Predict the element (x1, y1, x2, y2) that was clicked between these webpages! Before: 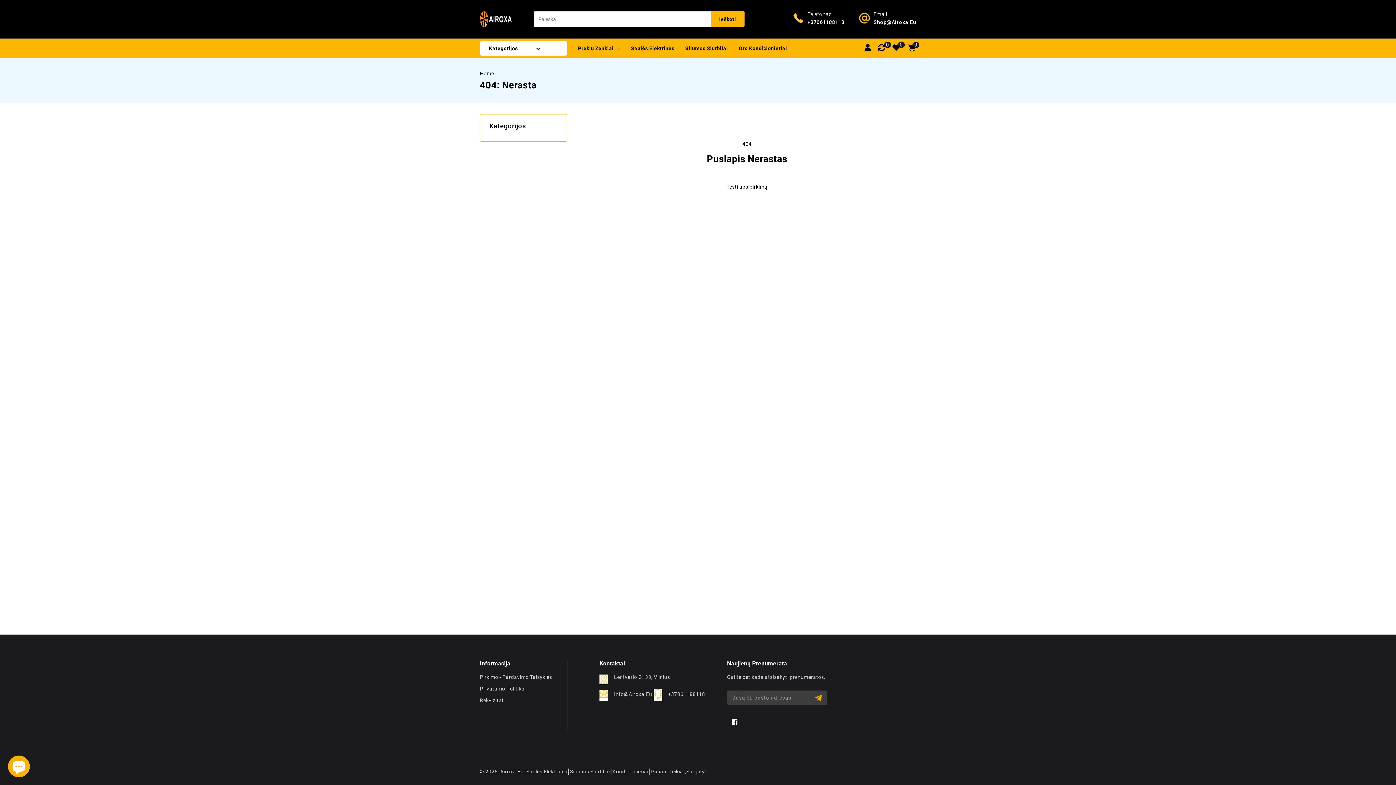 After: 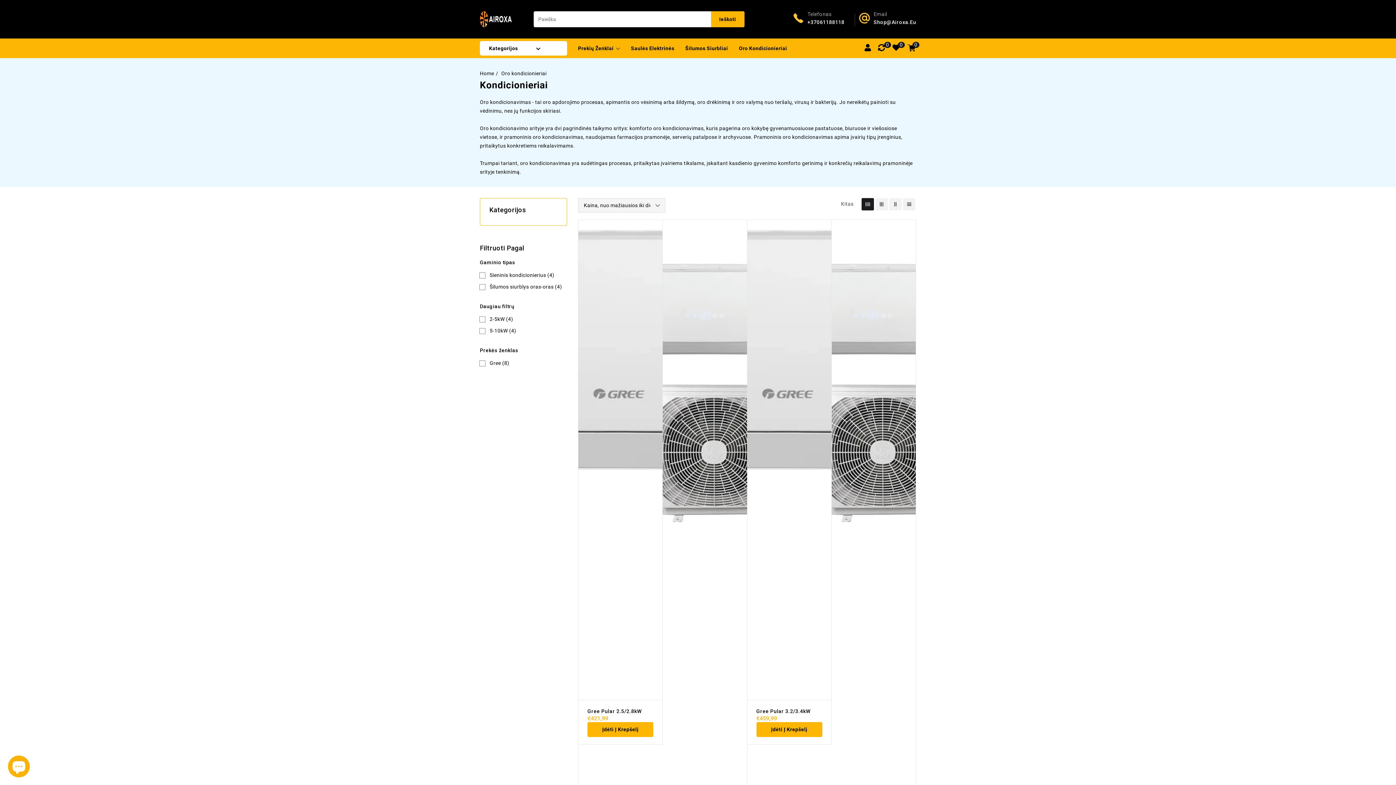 Action: label: Oro Kondicionieriai bbox: (733, 38, 792, 58)